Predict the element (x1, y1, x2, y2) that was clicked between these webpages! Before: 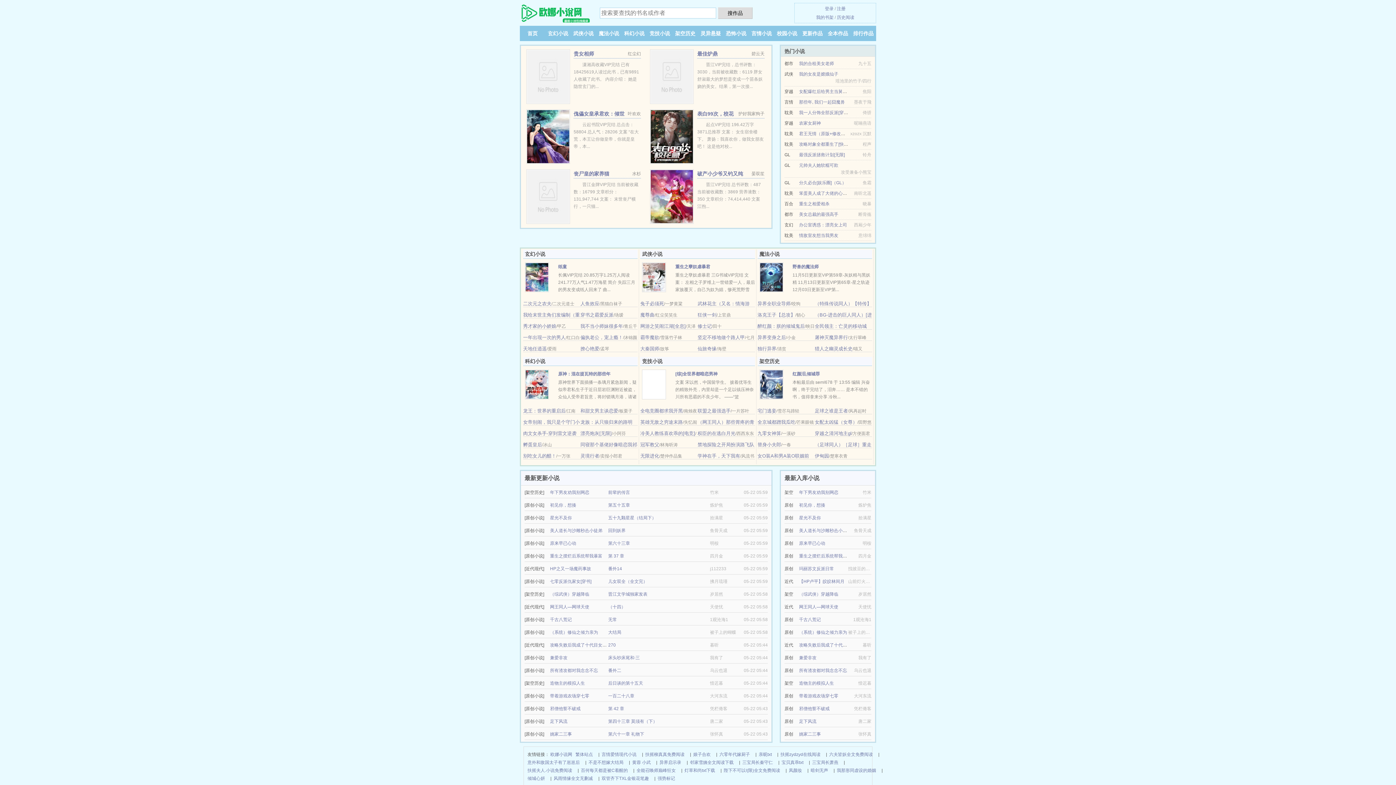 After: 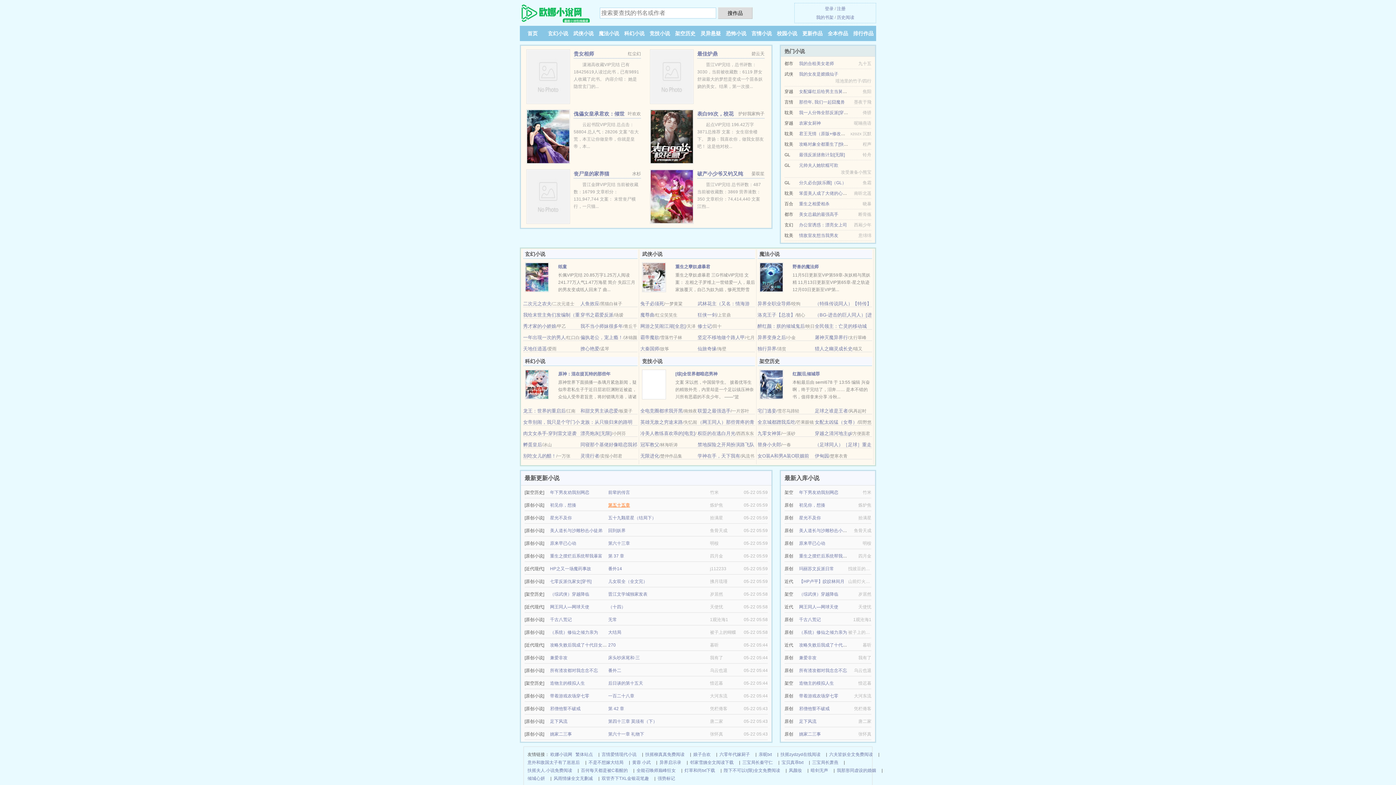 Action: label: 第五十五章 bbox: (608, 502, 630, 508)